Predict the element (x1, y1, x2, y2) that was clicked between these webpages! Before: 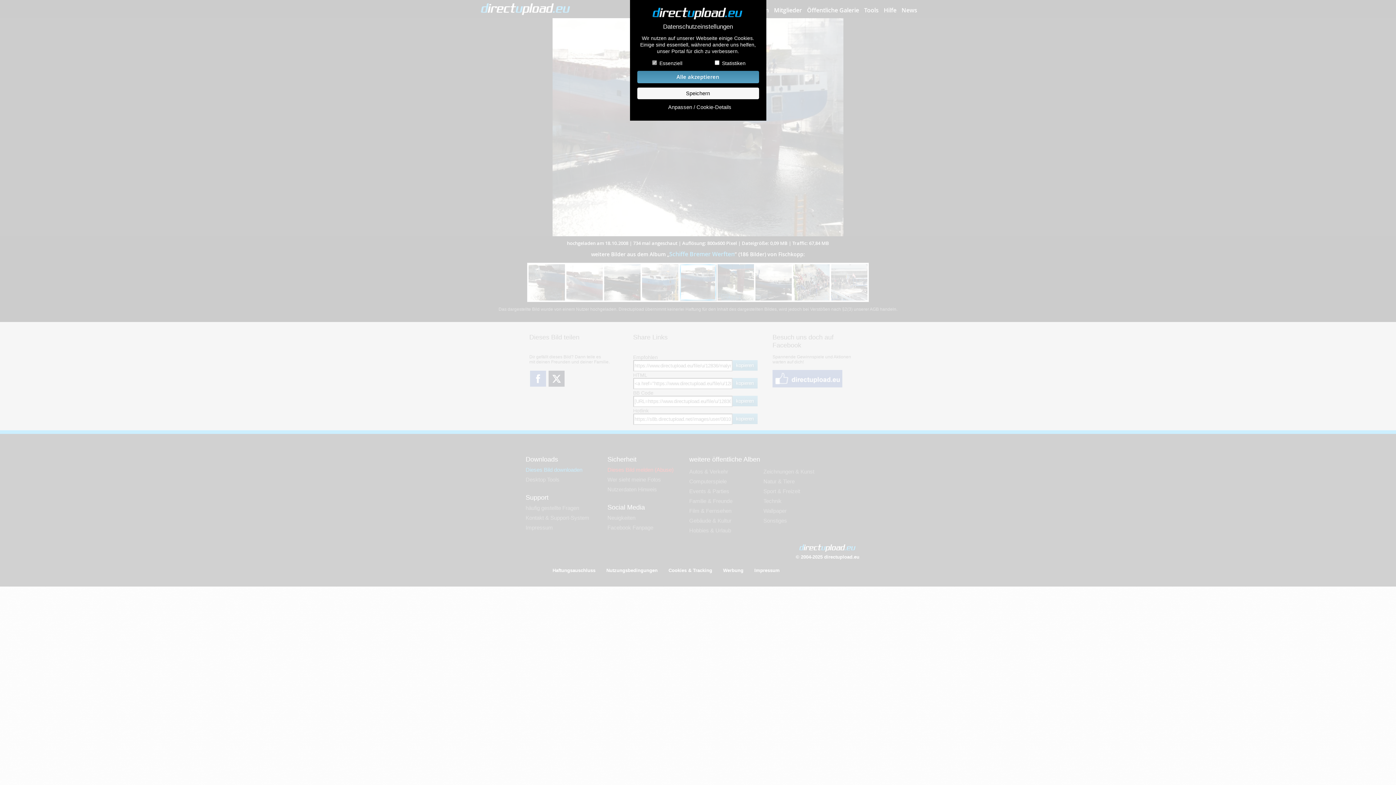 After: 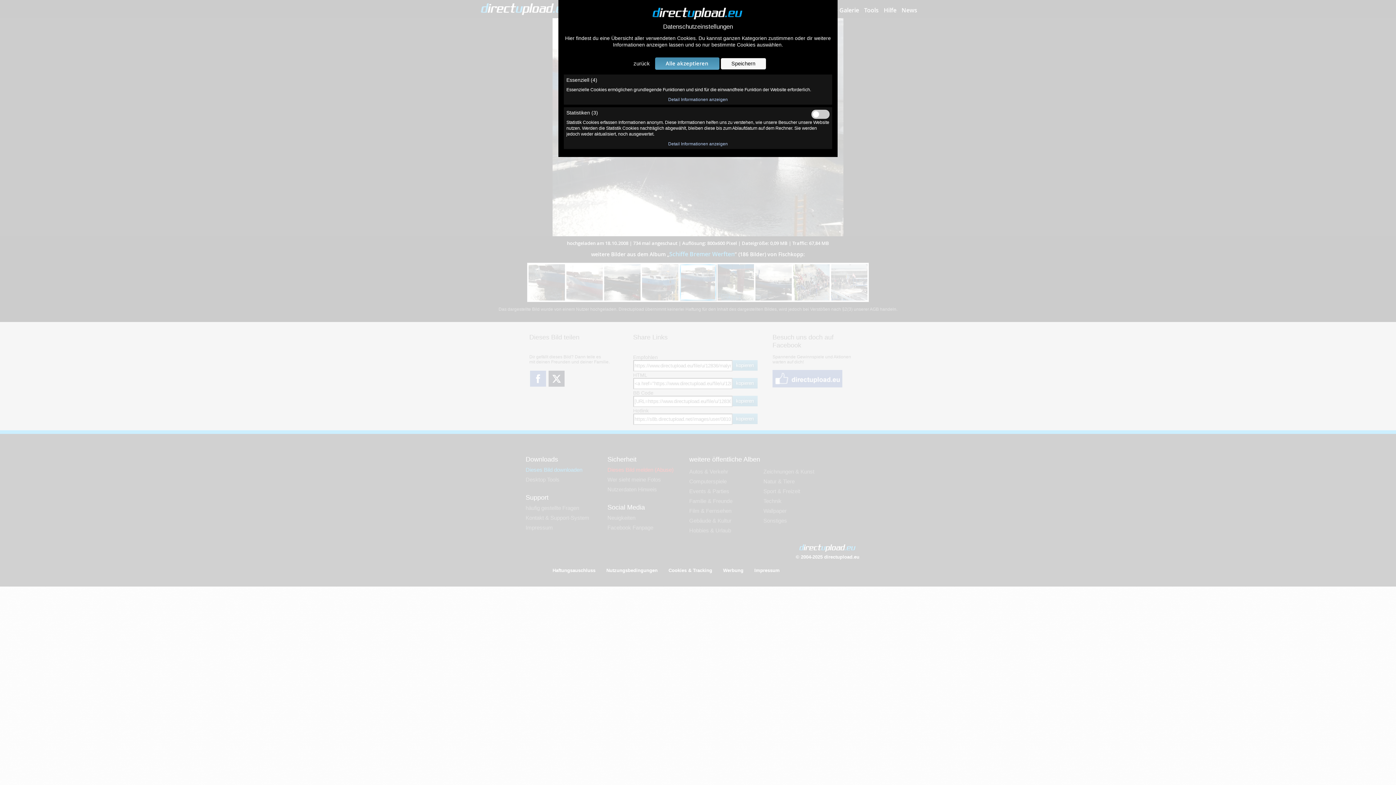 Action: bbox: (639, 104, 760, 110) label: Anpassen / Cookie-Details